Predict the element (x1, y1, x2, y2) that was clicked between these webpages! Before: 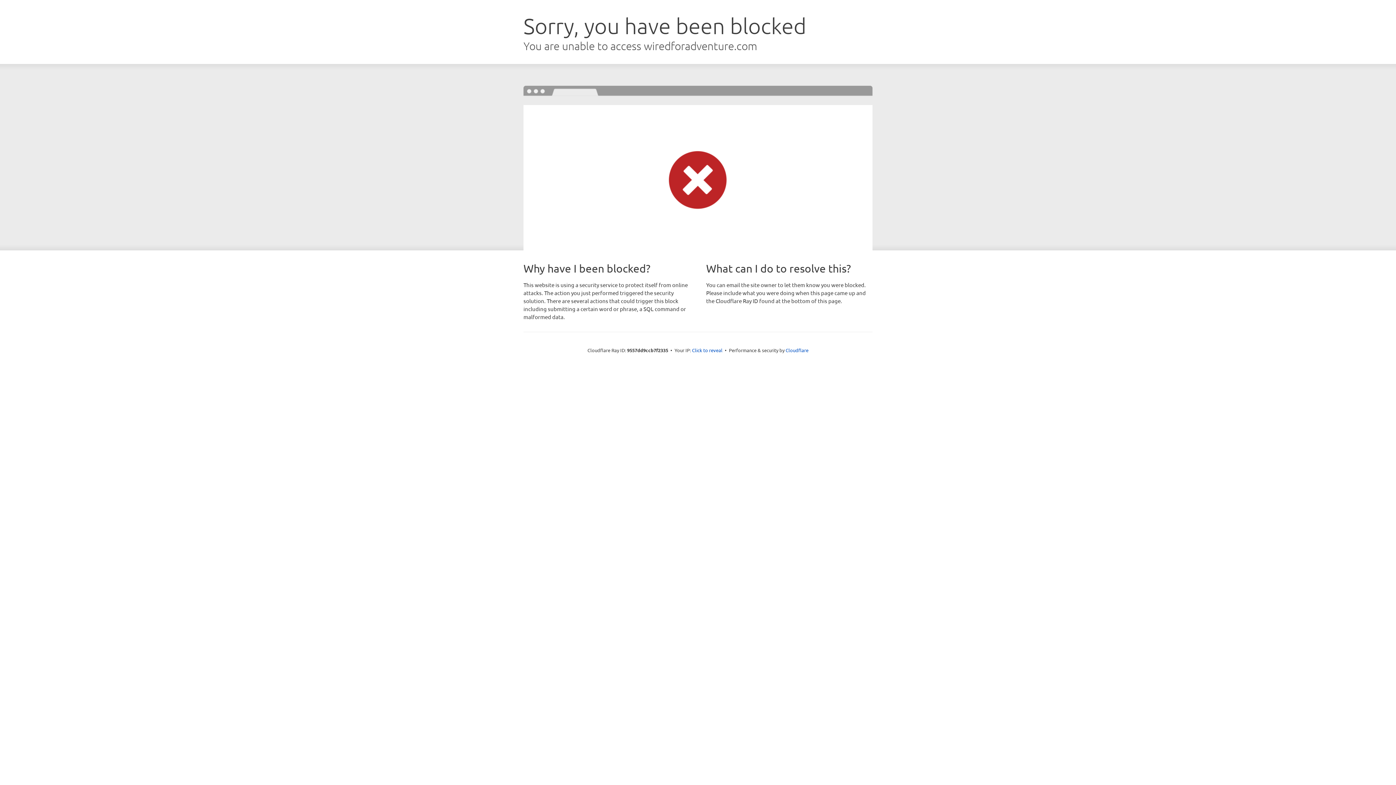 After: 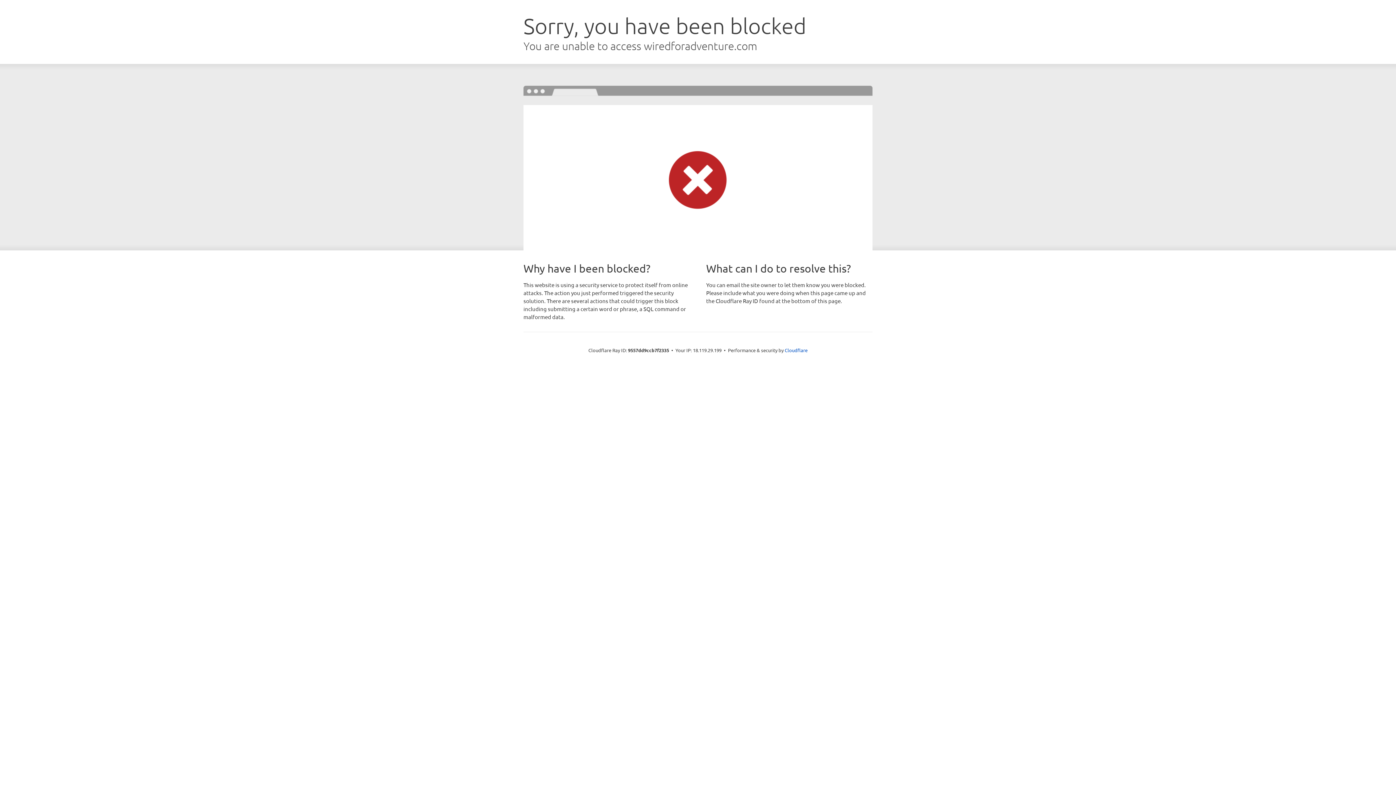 Action: bbox: (692, 346, 722, 353) label: Click to reveal